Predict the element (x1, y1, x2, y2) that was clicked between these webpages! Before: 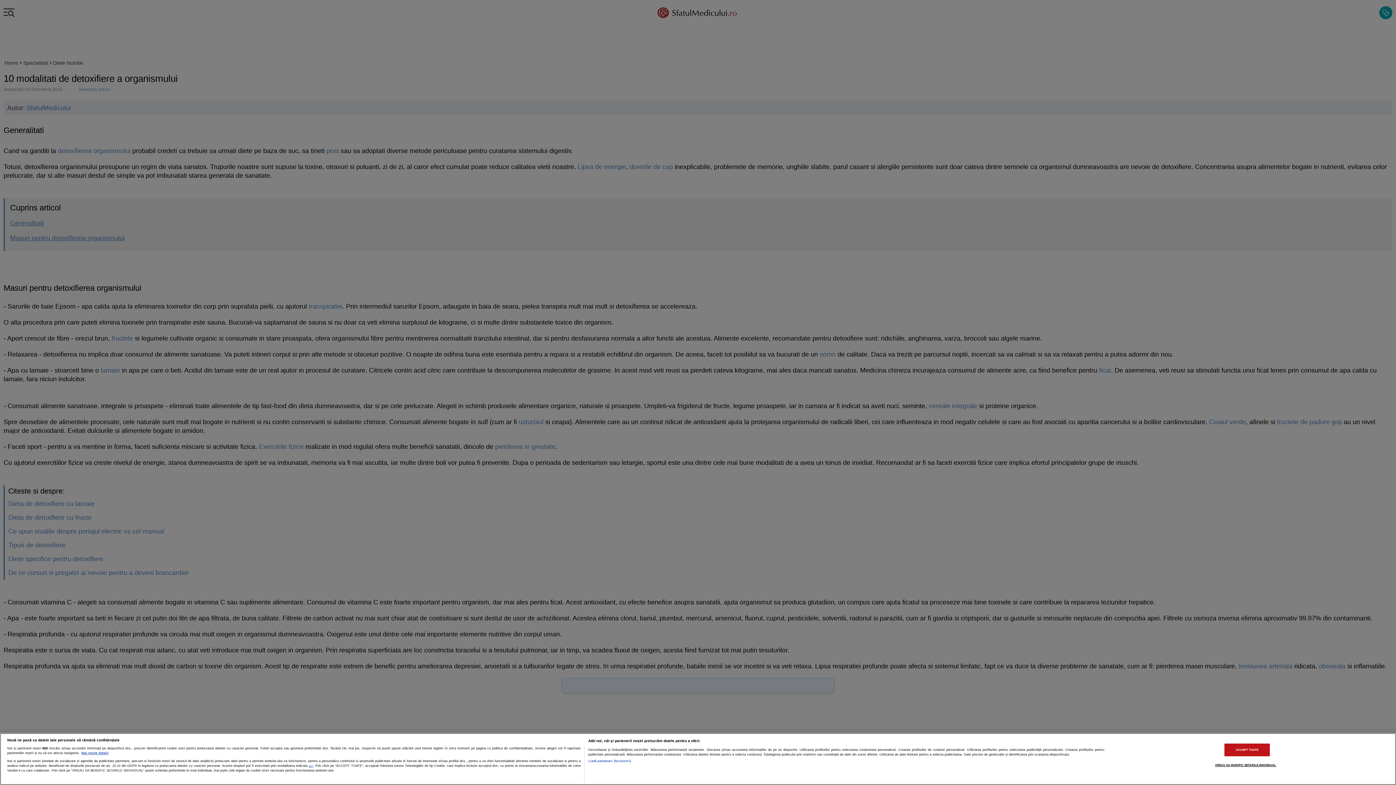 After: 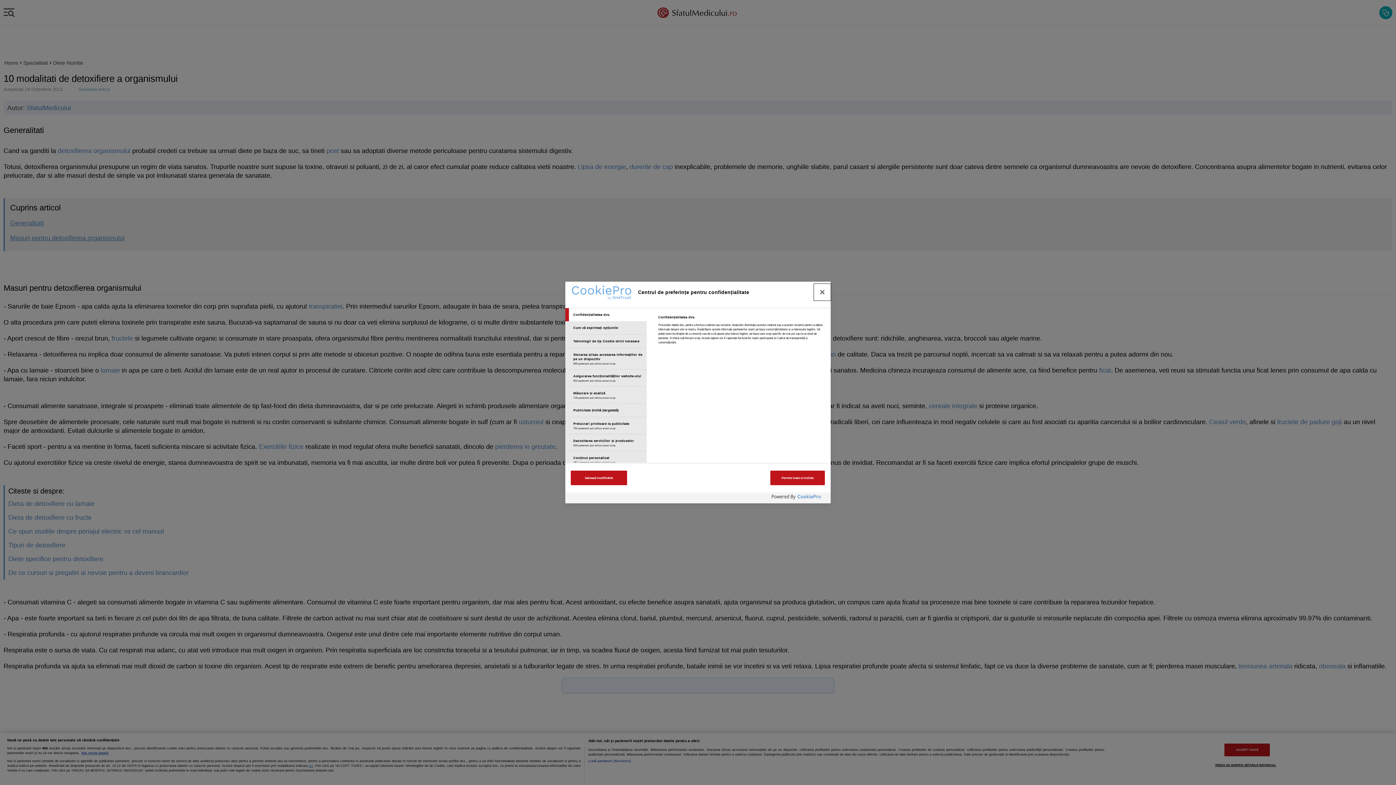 Action: label: VREAU SA MODIFIC SETARILE INDIVIDUAL bbox: (1215, 759, 1276, 771)